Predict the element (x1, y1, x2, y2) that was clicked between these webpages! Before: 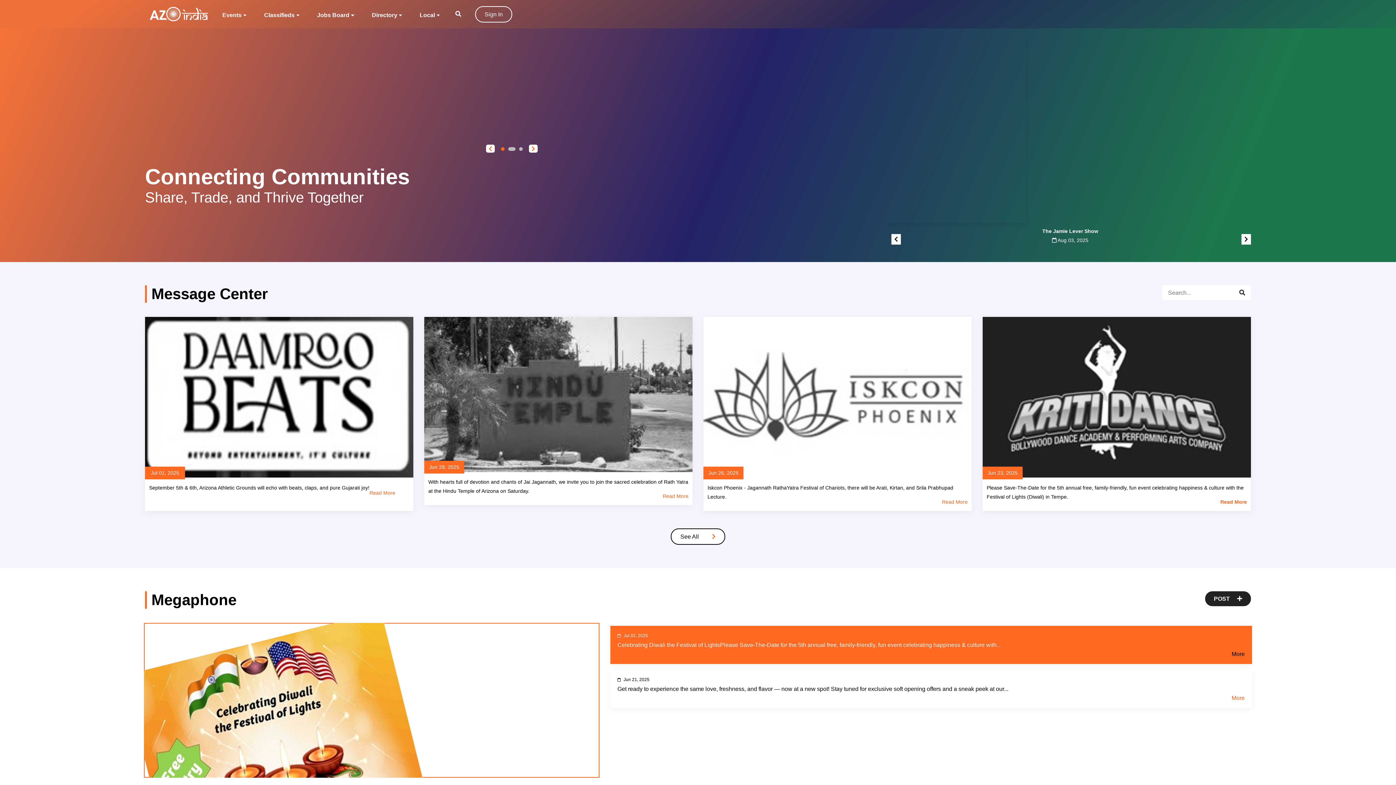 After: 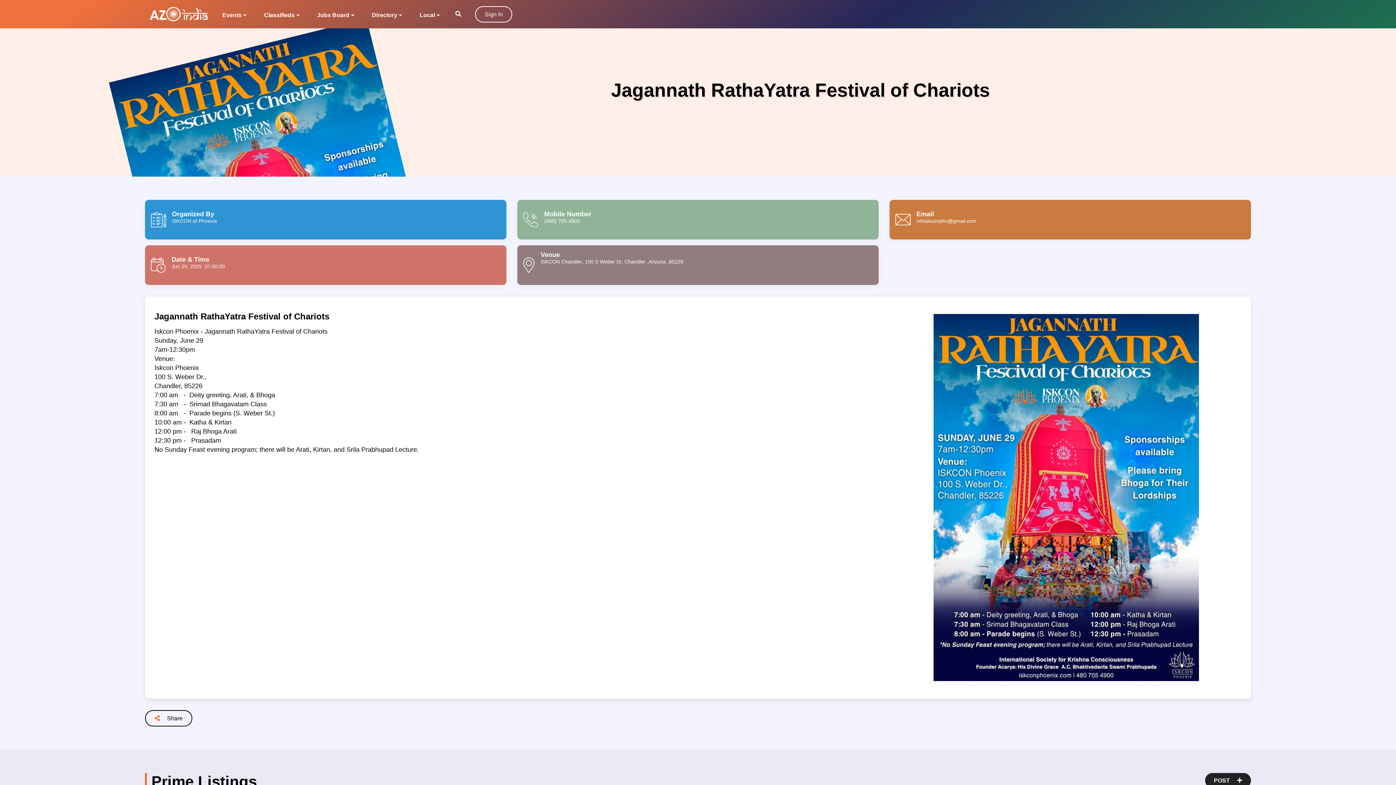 Action: label: Read More bbox: (942, 331, 967, 345)